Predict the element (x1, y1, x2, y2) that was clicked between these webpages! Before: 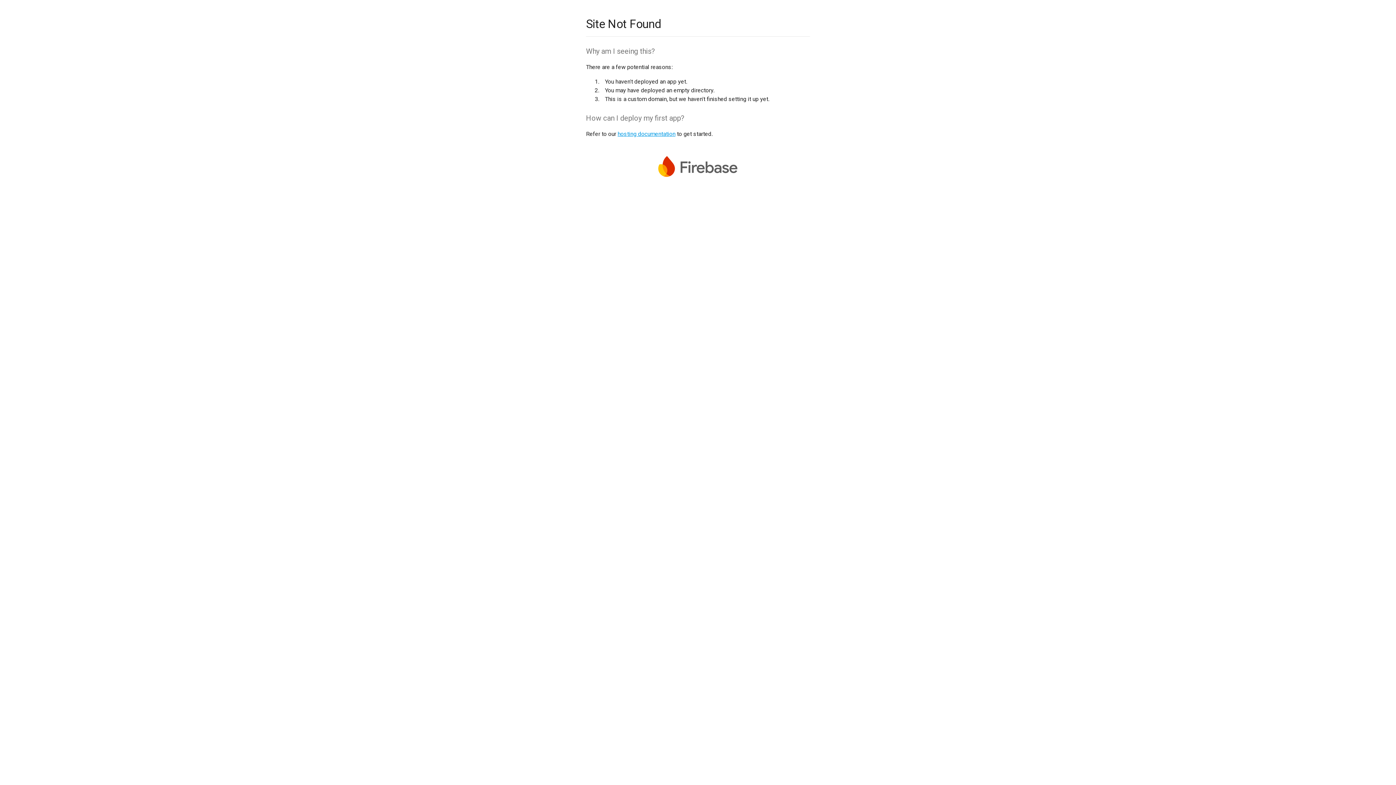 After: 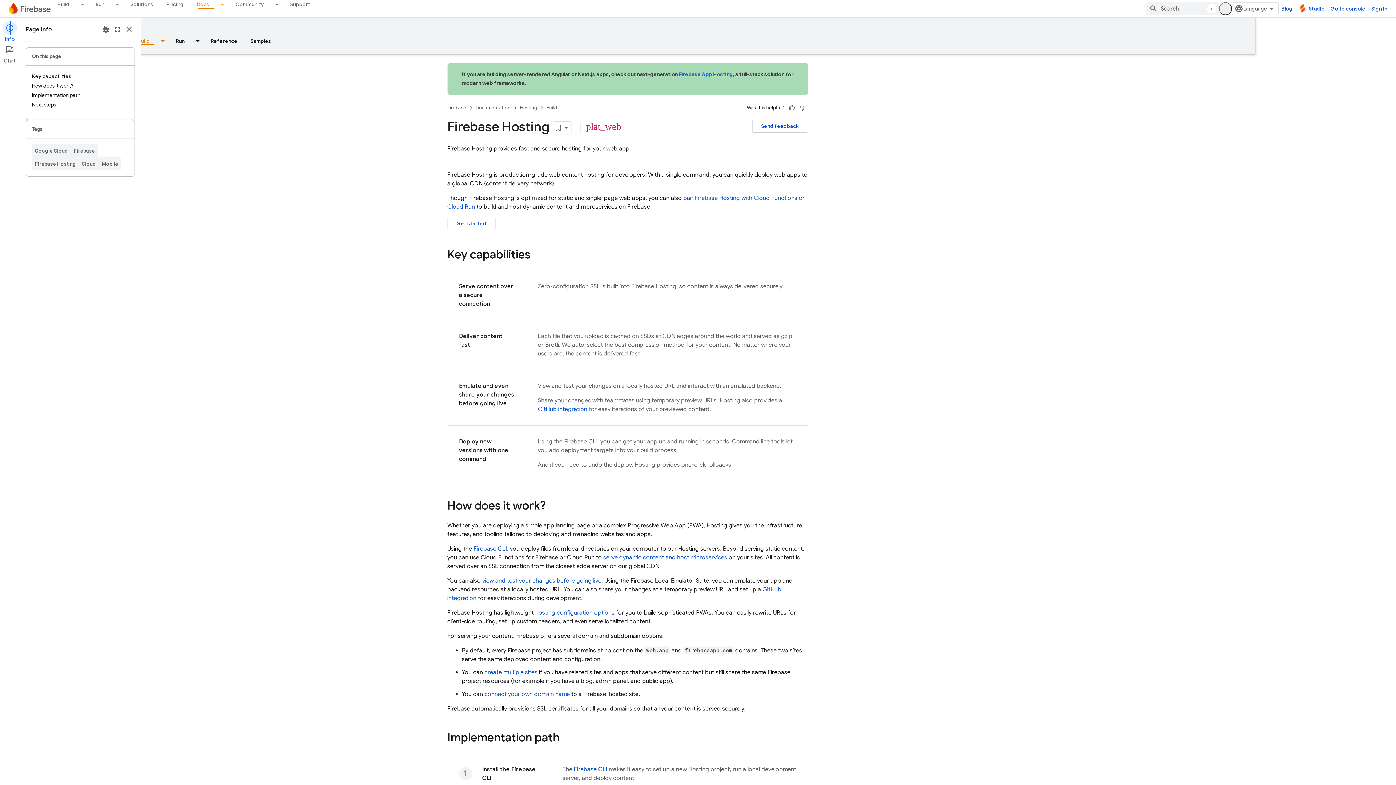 Action: label: hosting documentation bbox: (617, 130, 675, 137)